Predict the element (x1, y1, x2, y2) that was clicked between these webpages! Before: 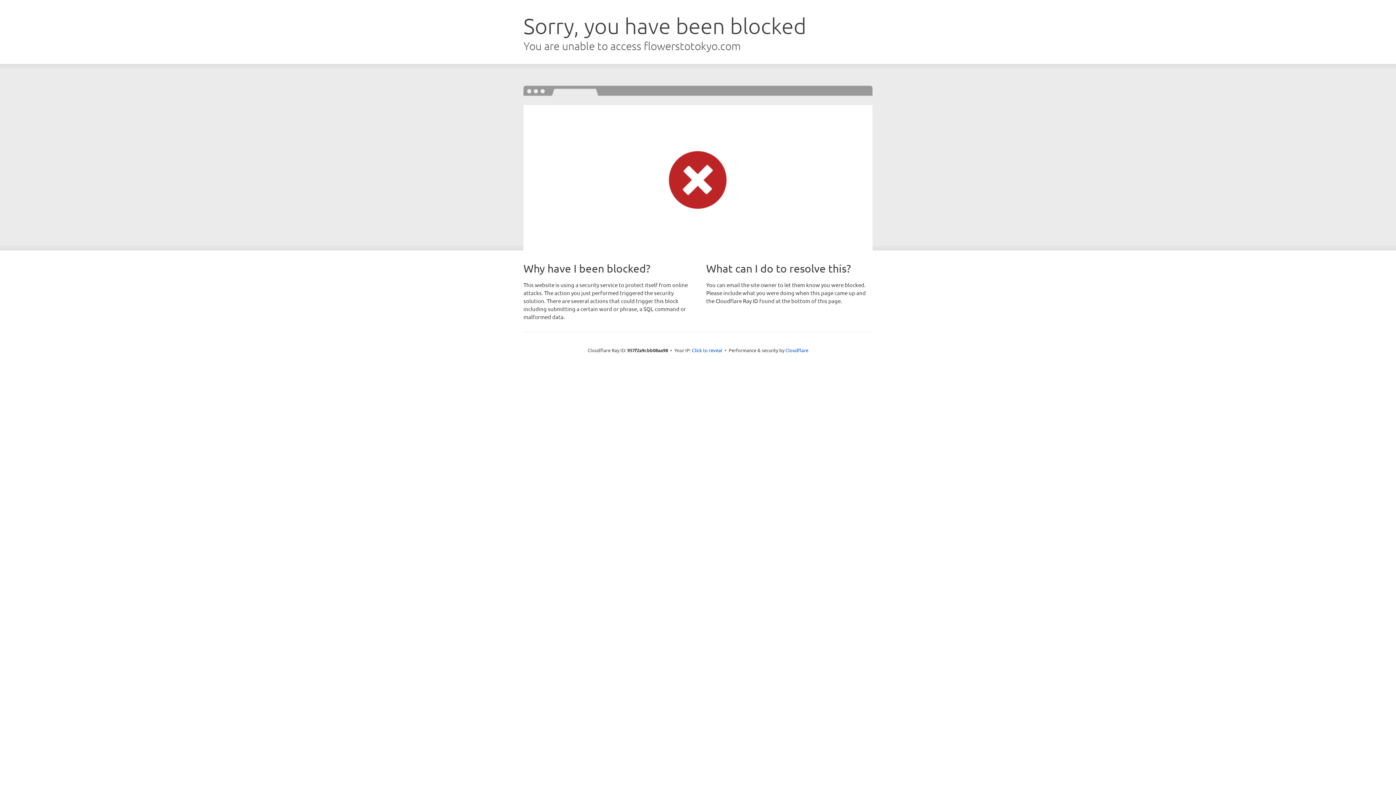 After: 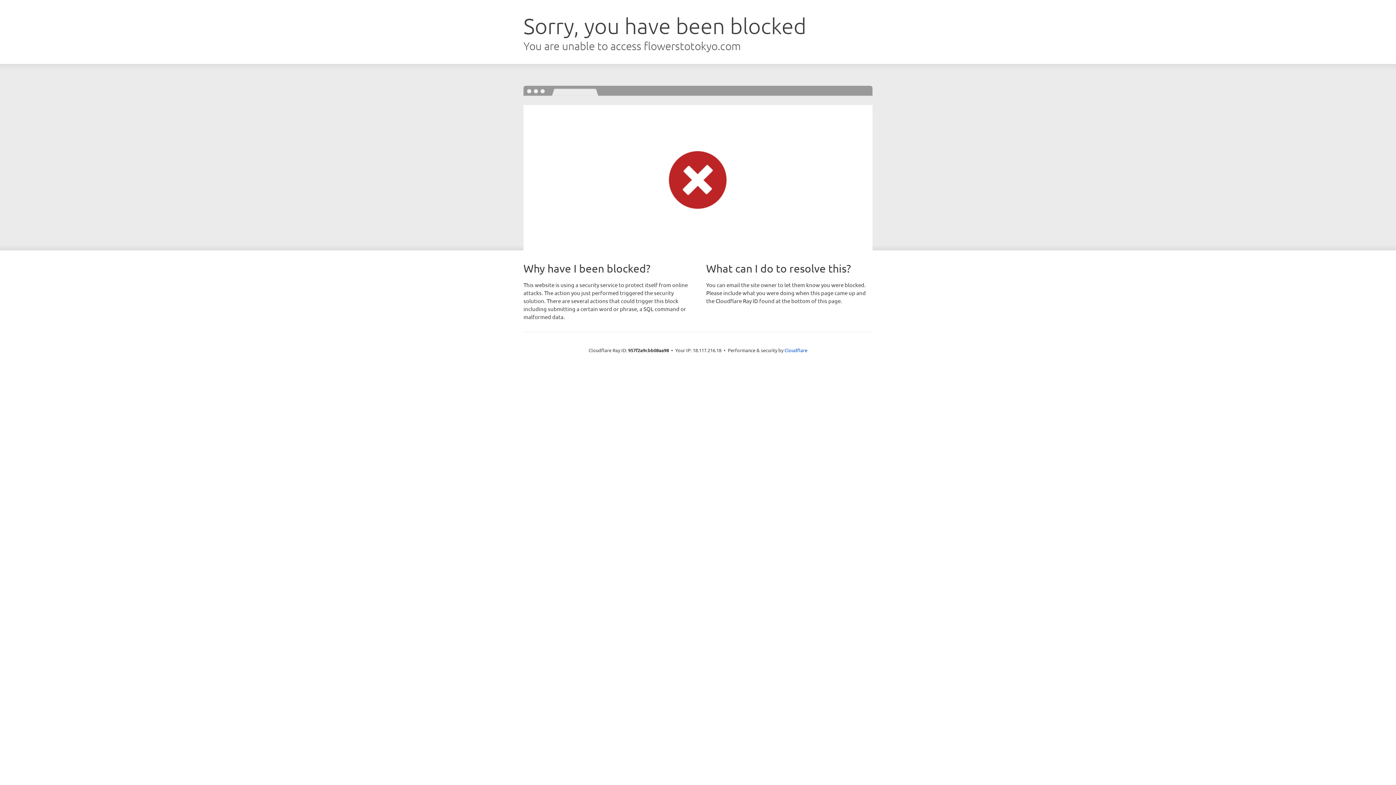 Action: label: Click to reveal bbox: (692, 346, 722, 353)